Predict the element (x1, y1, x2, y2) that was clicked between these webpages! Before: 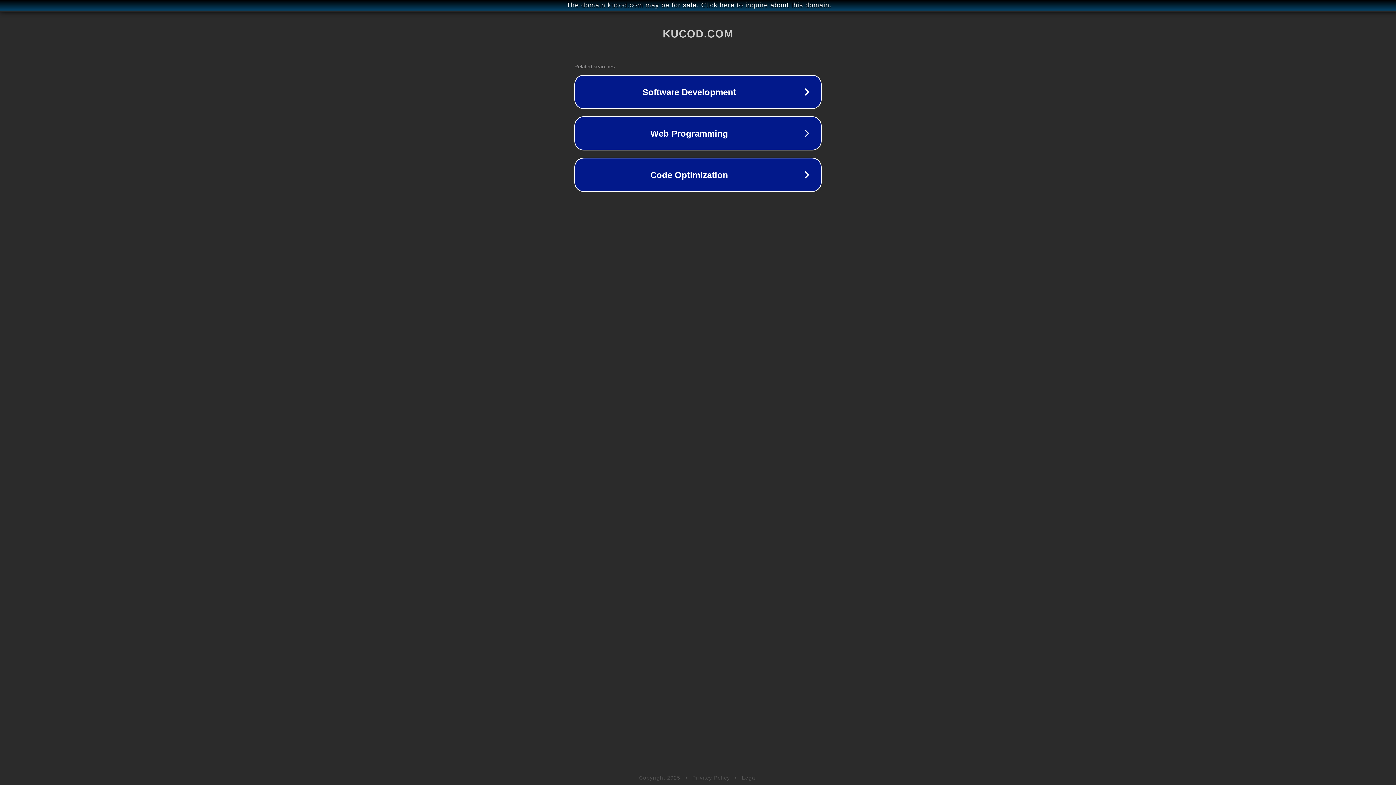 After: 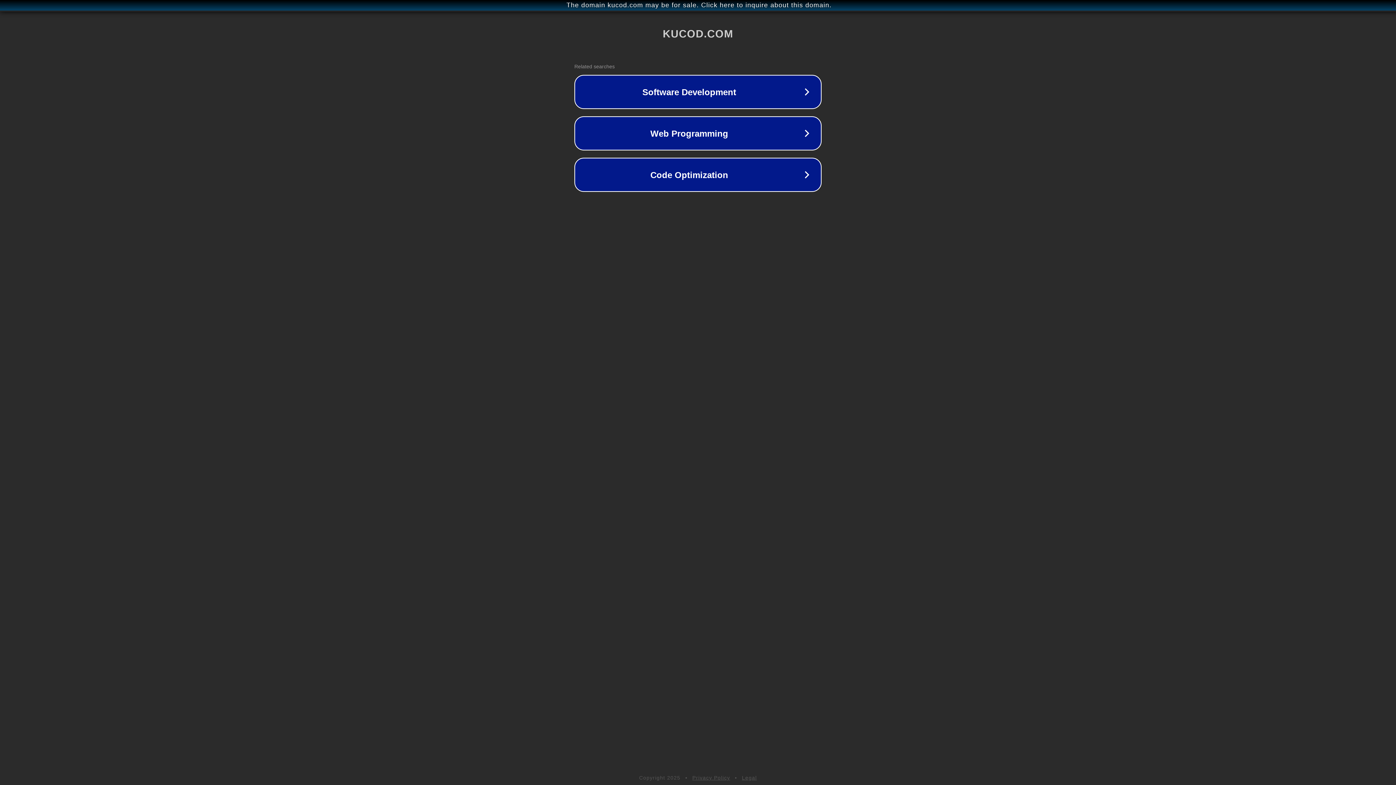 Action: bbox: (692, 775, 730, 781) label: Privacy Policy